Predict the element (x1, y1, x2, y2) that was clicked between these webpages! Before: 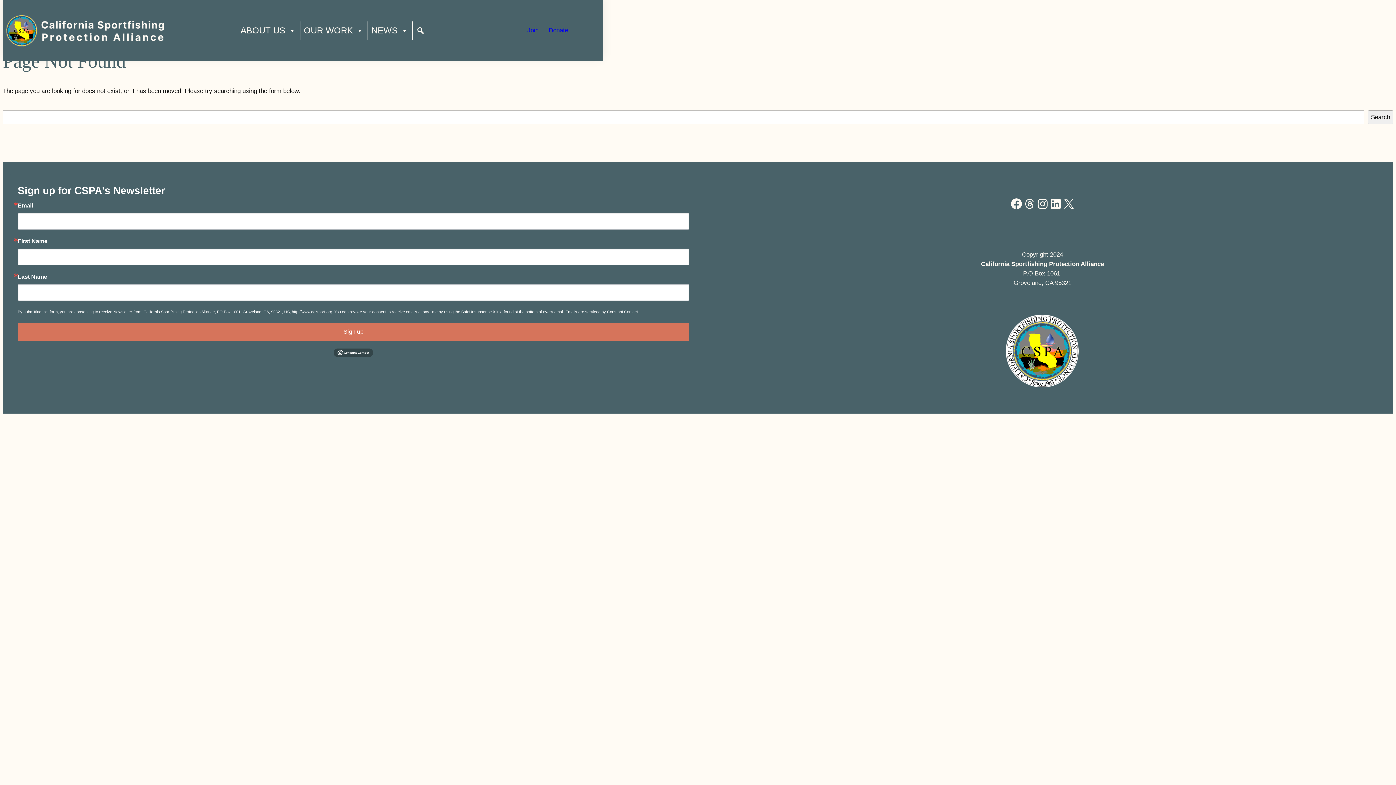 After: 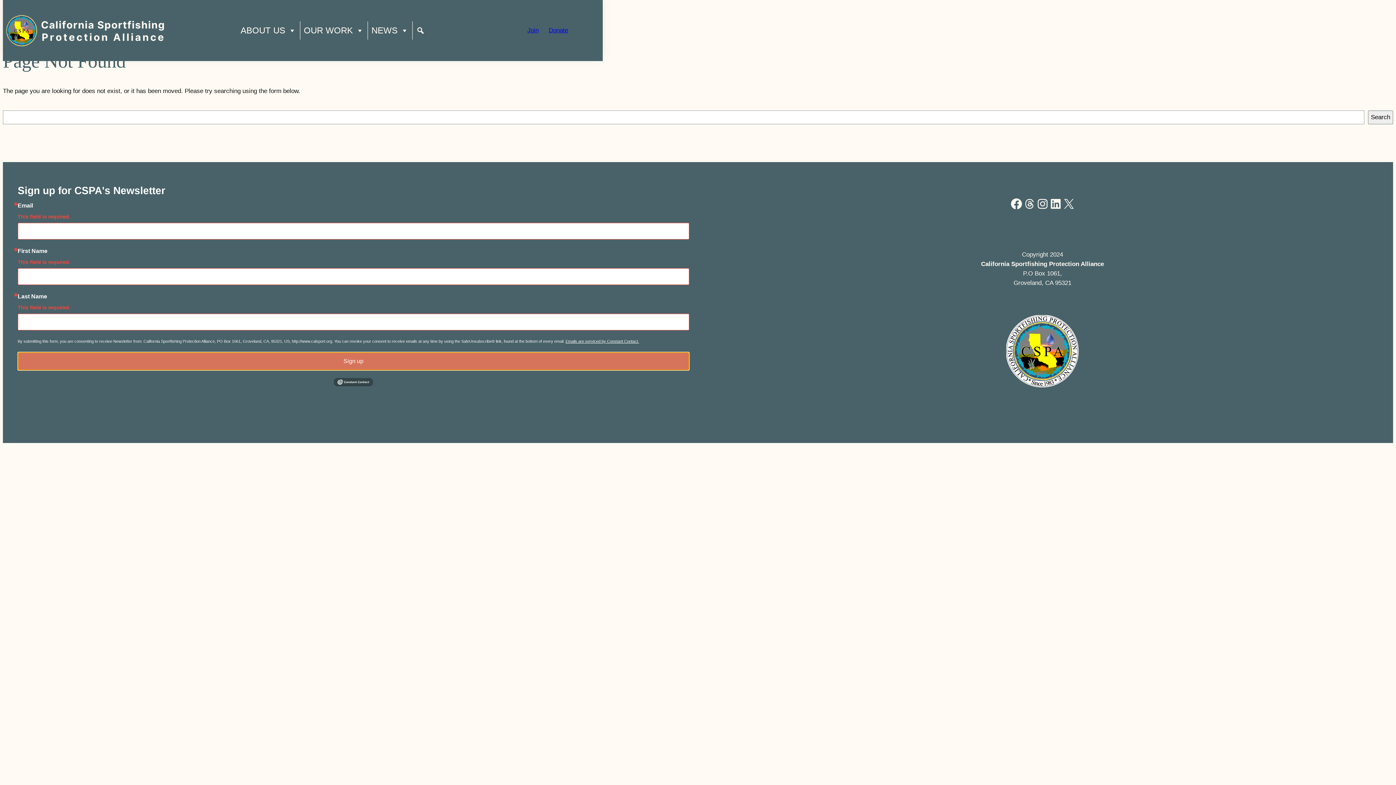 Action: bbox: (17, 322, 689, 340) label: Sign up